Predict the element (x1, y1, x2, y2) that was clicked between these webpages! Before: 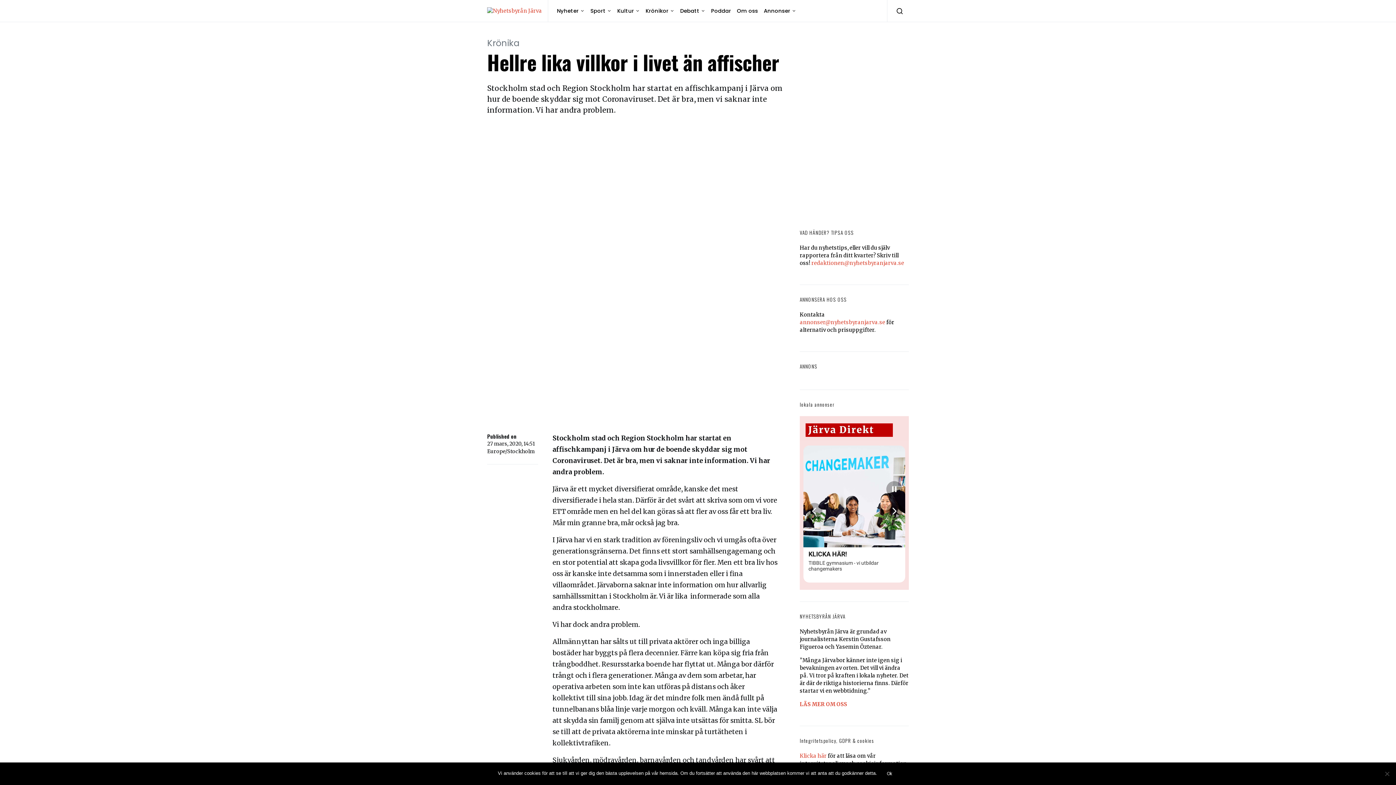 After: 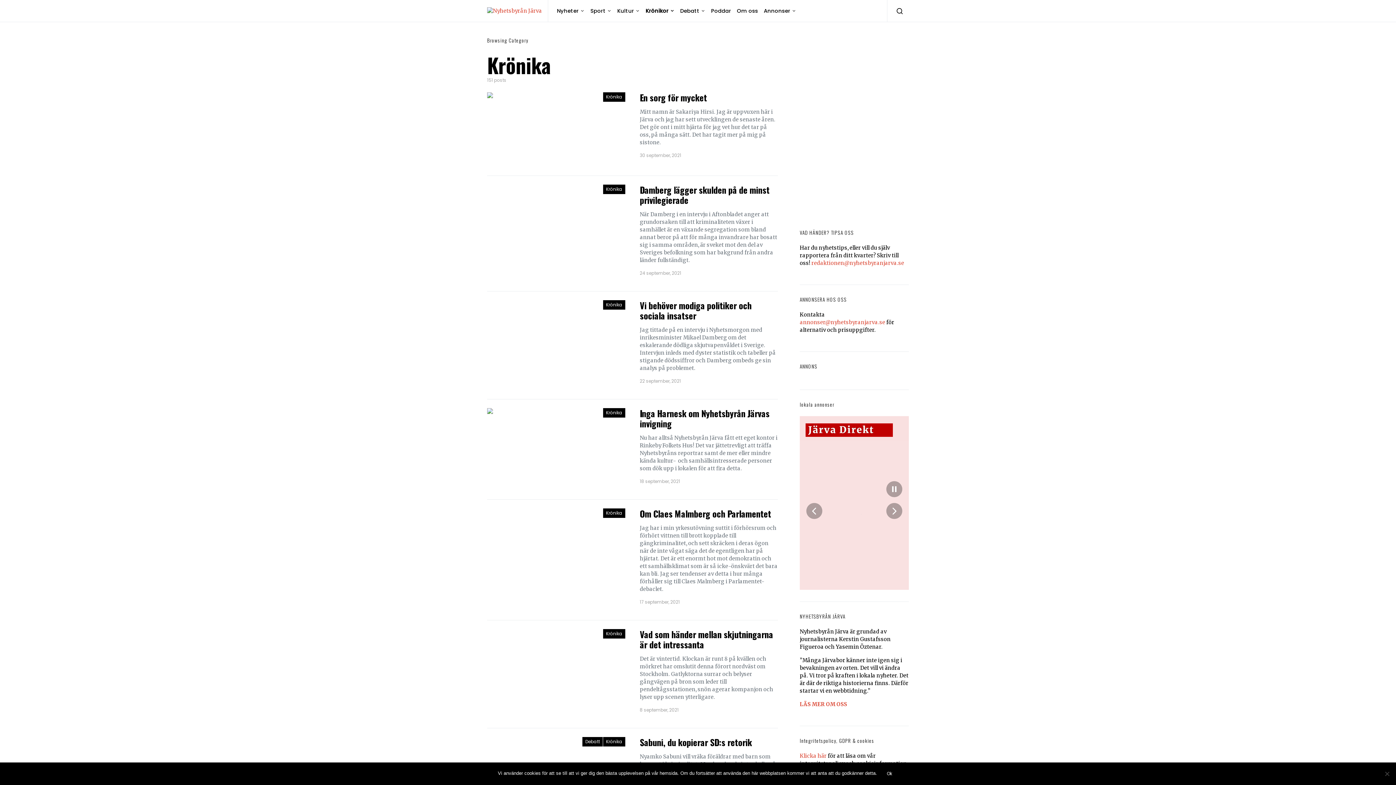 Action: bbox: (642, 0, 677, 21) label: Krönikor